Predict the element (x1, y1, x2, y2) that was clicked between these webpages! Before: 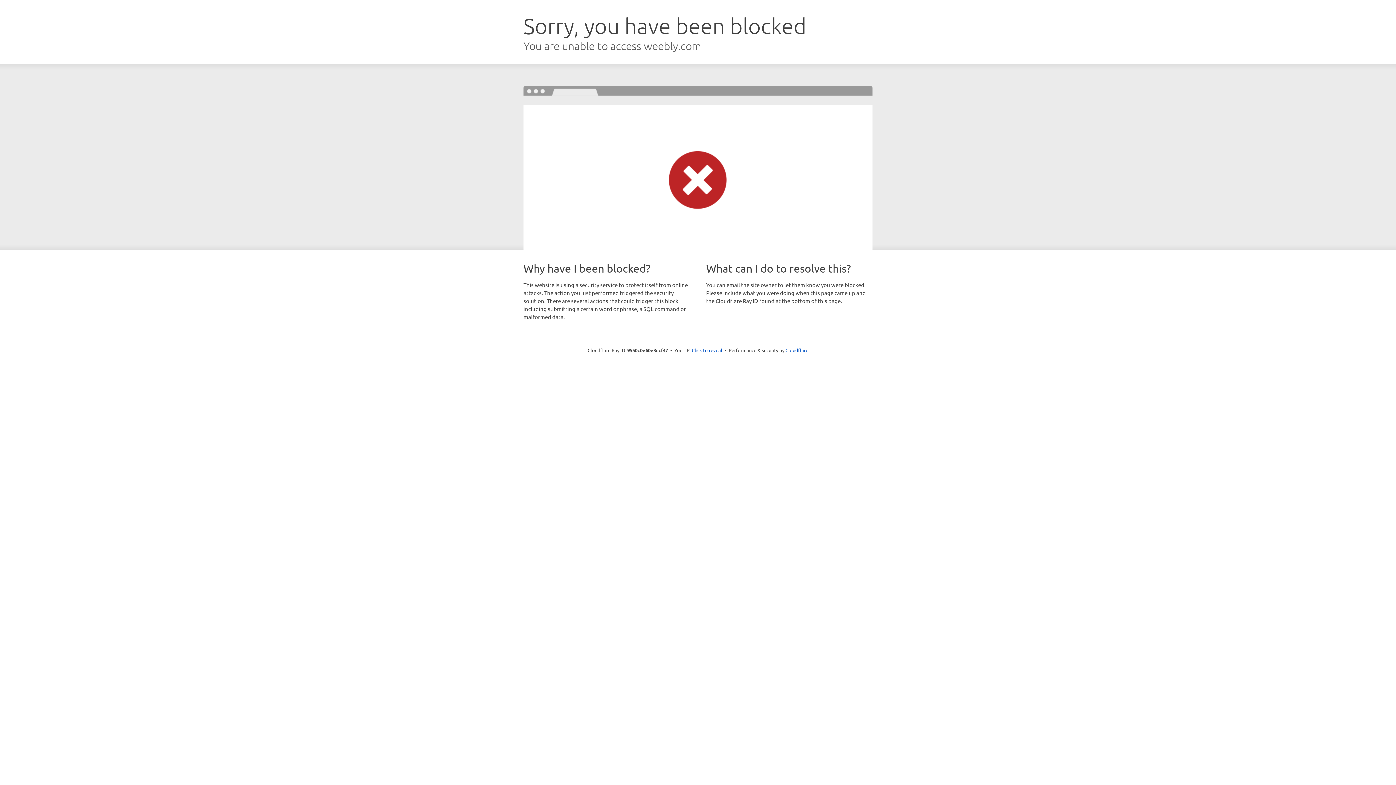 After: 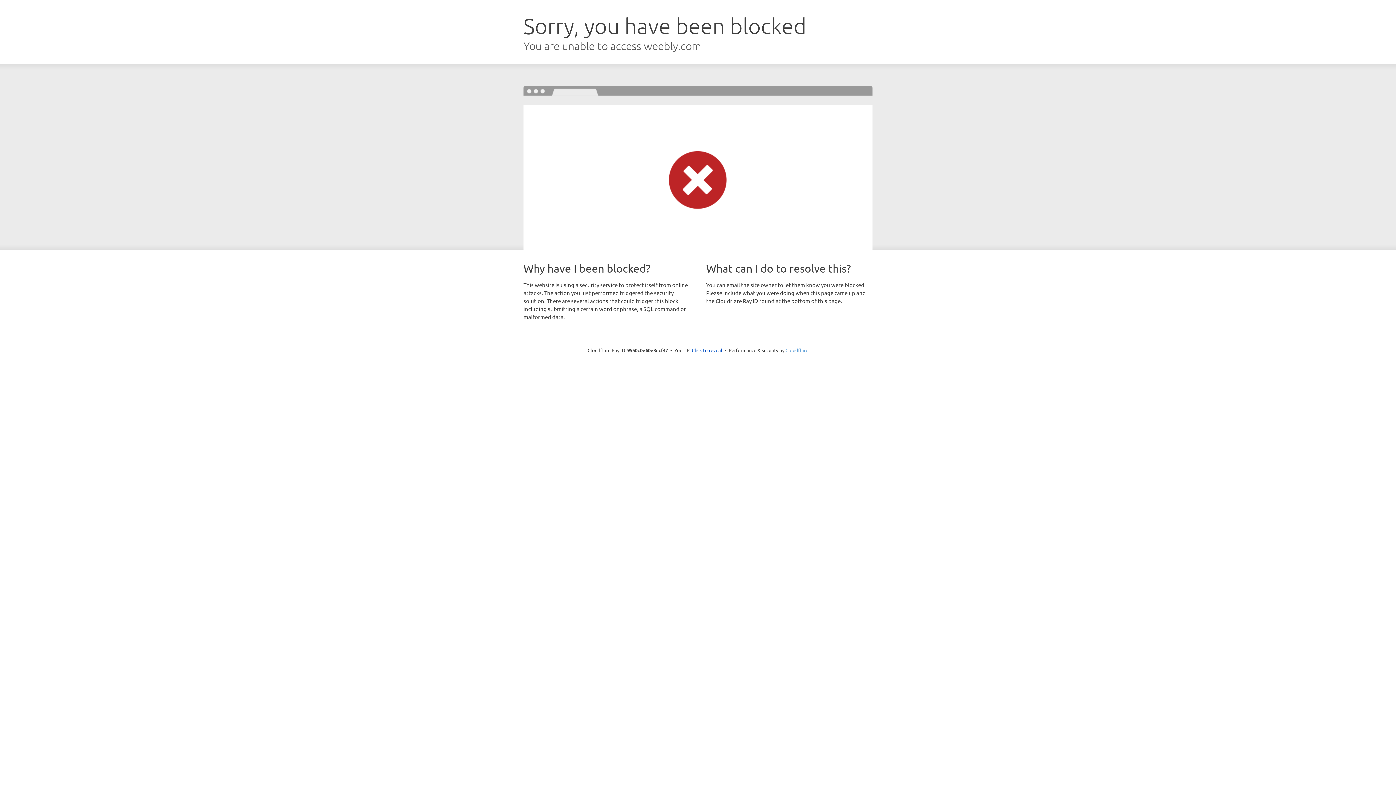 Action: bbox: (785, 347, 808, 353) label: Cloudflare